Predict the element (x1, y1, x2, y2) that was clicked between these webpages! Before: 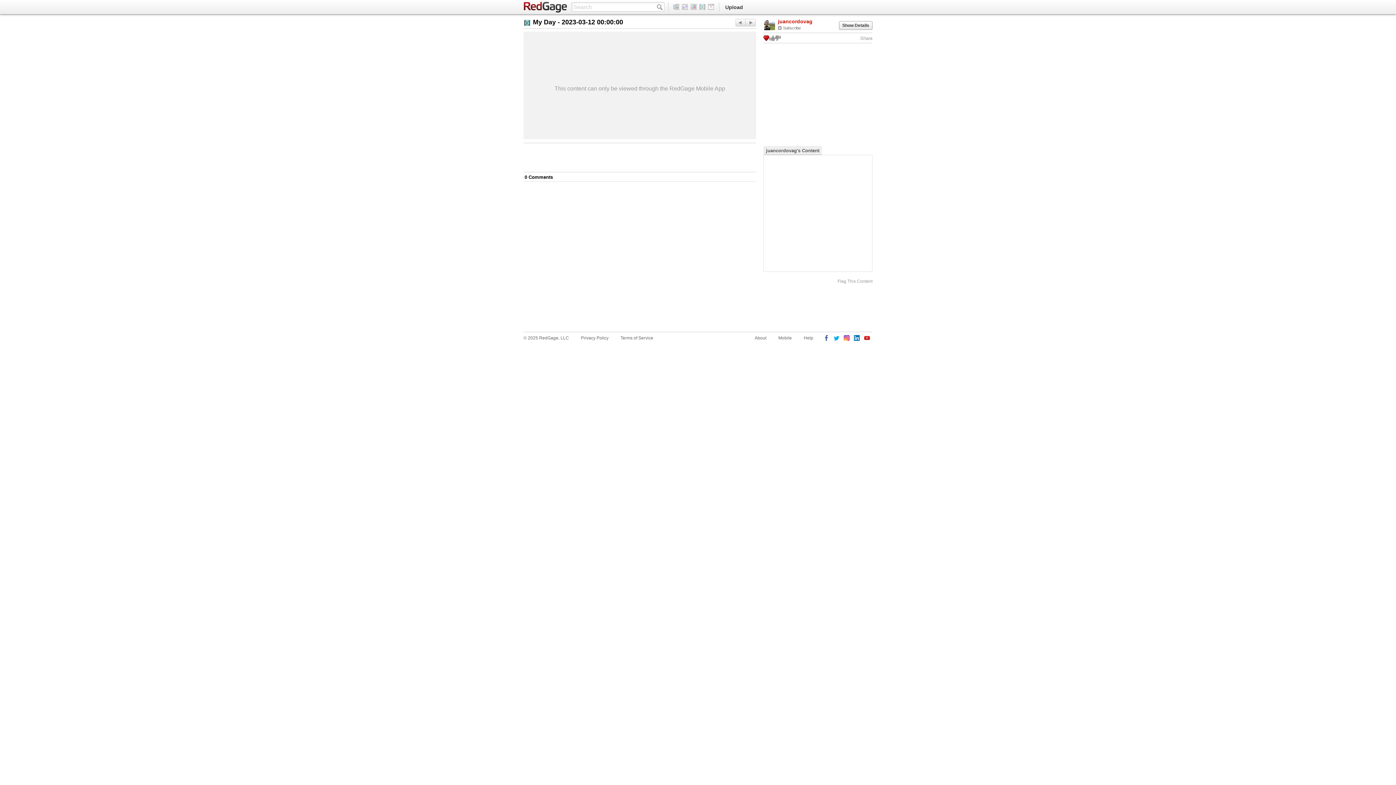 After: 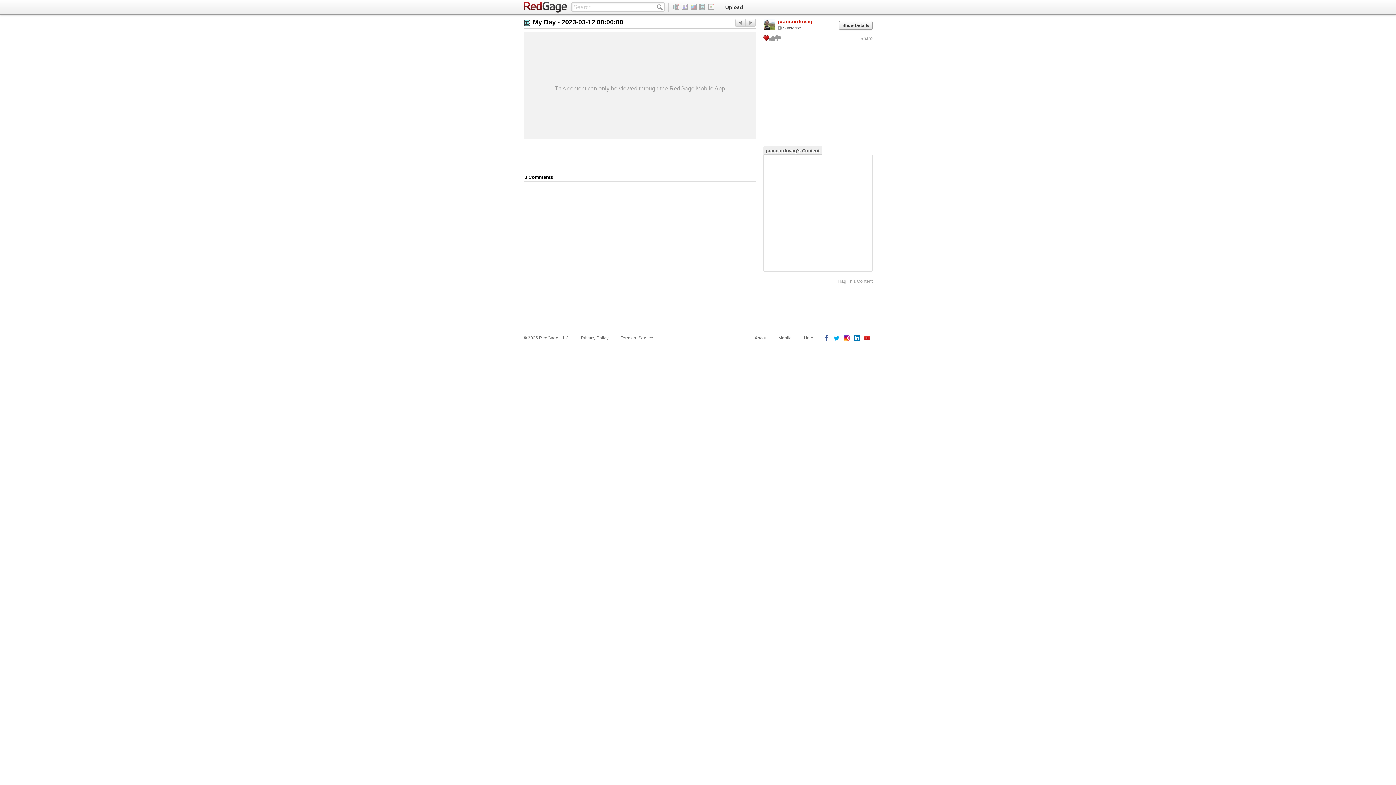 Action: label: 0 Comments bbox: (523, 172, 555, 181)